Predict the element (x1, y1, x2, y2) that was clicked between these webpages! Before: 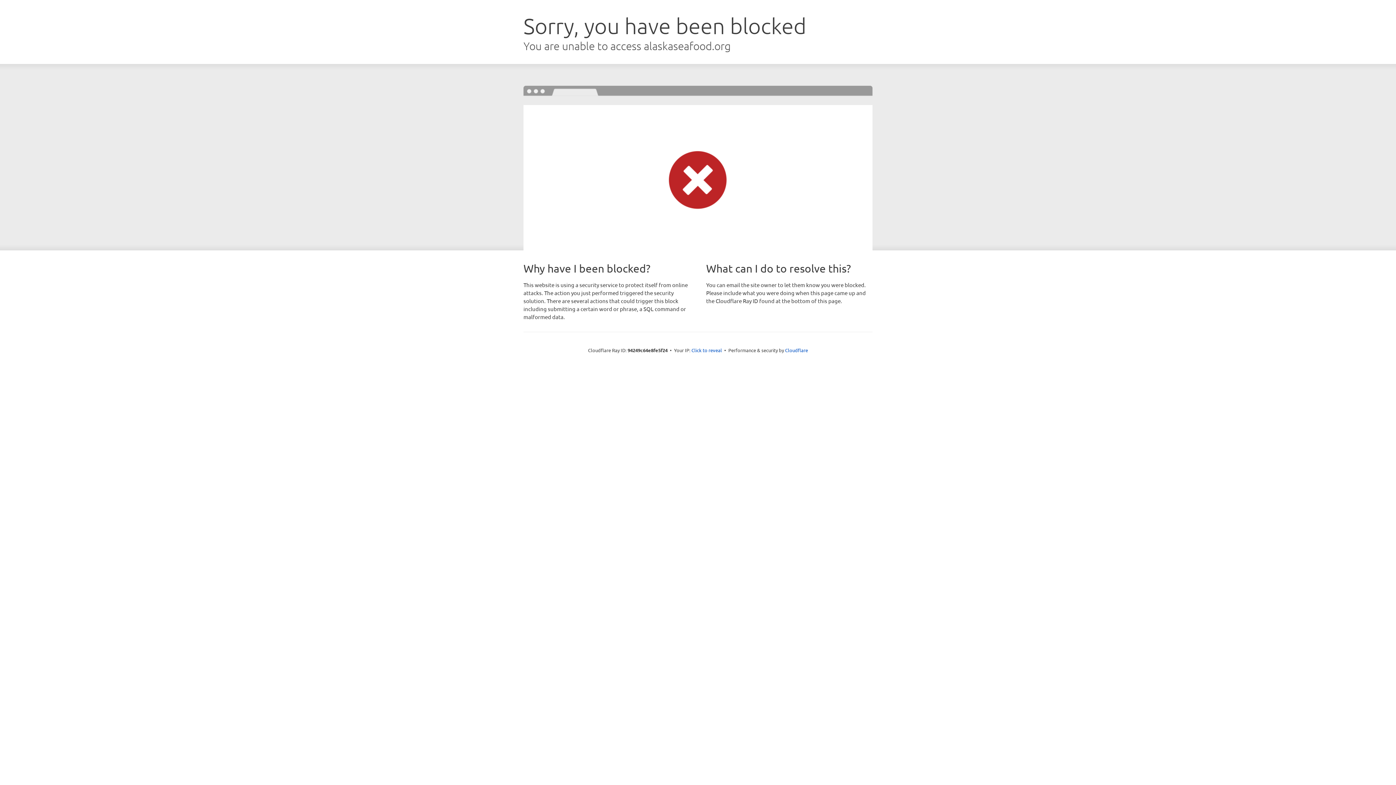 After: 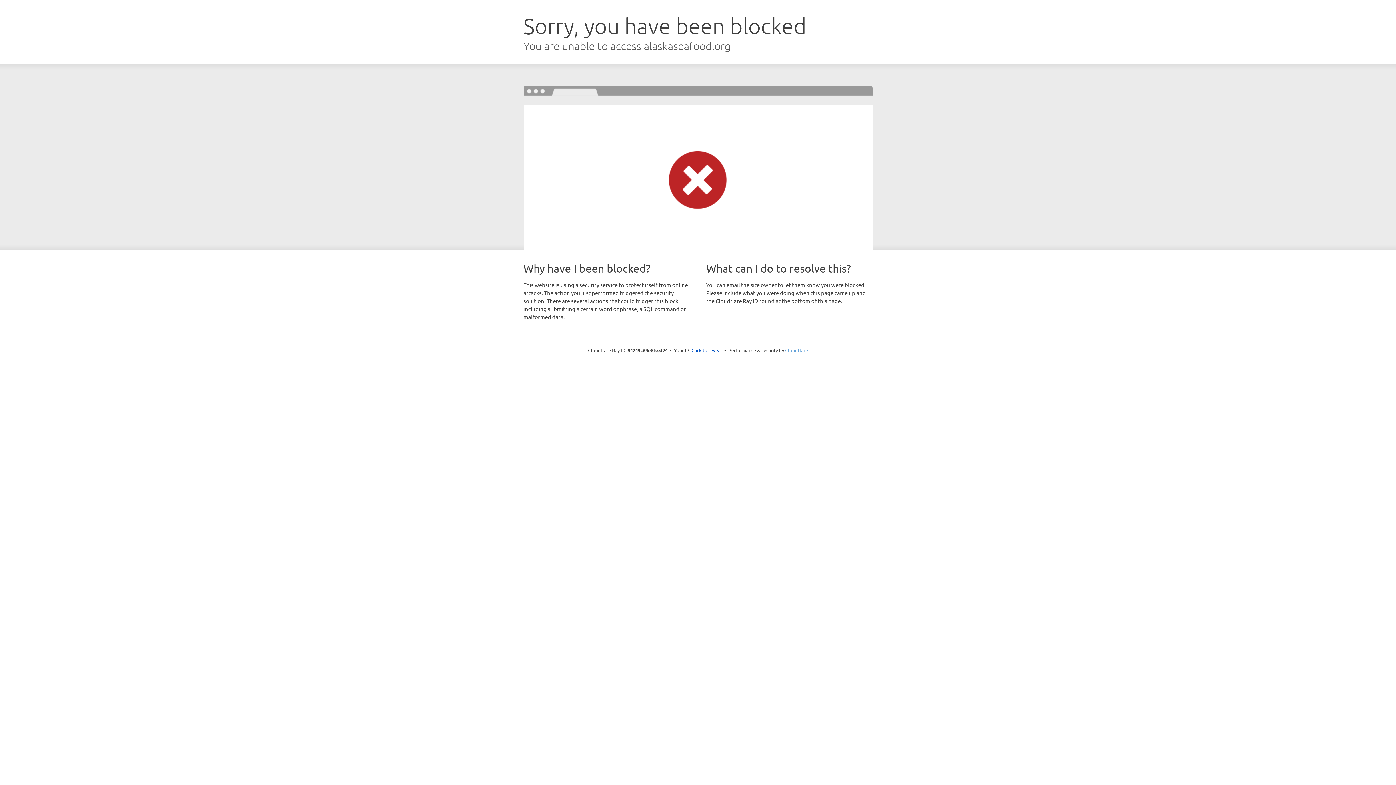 Action: bbox: (785, 347, 808, 353) label: Cloudflare